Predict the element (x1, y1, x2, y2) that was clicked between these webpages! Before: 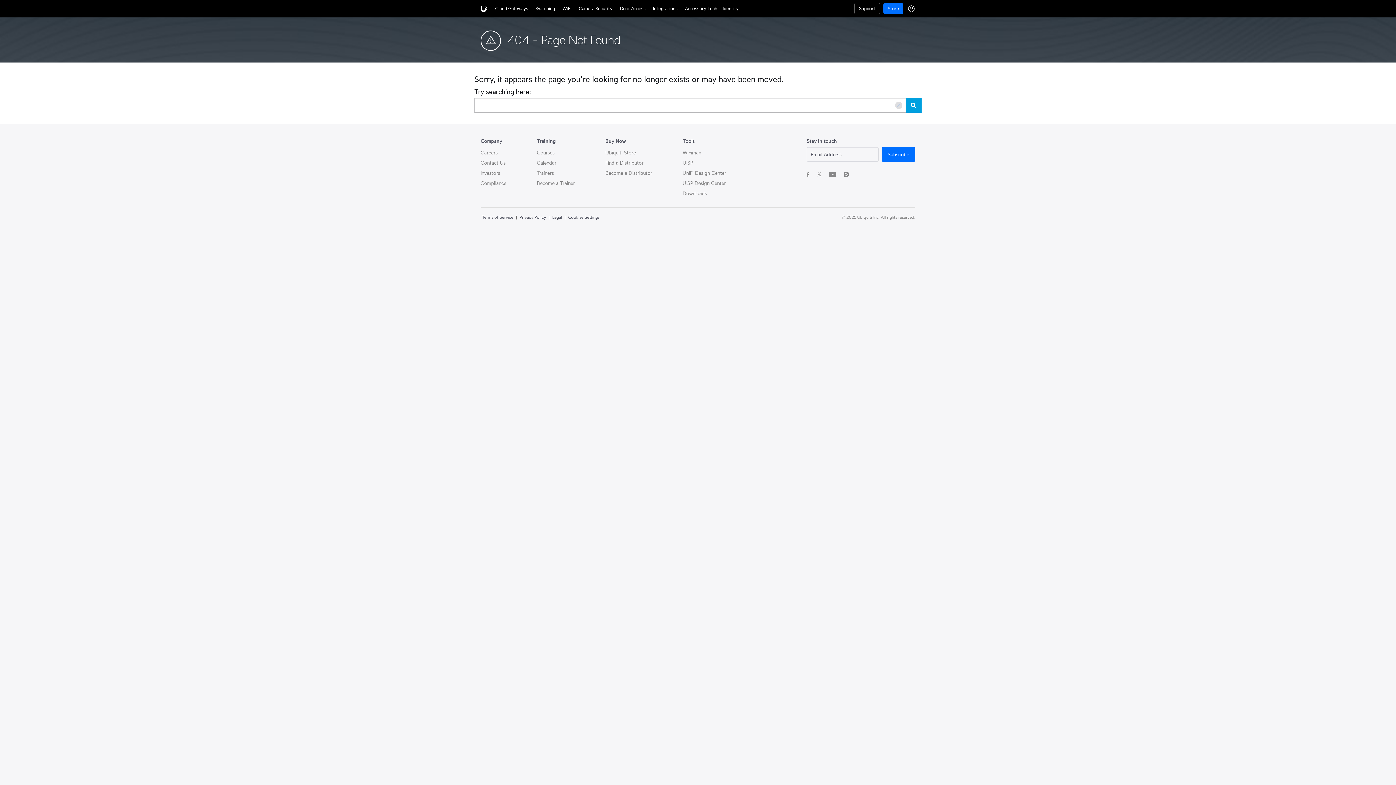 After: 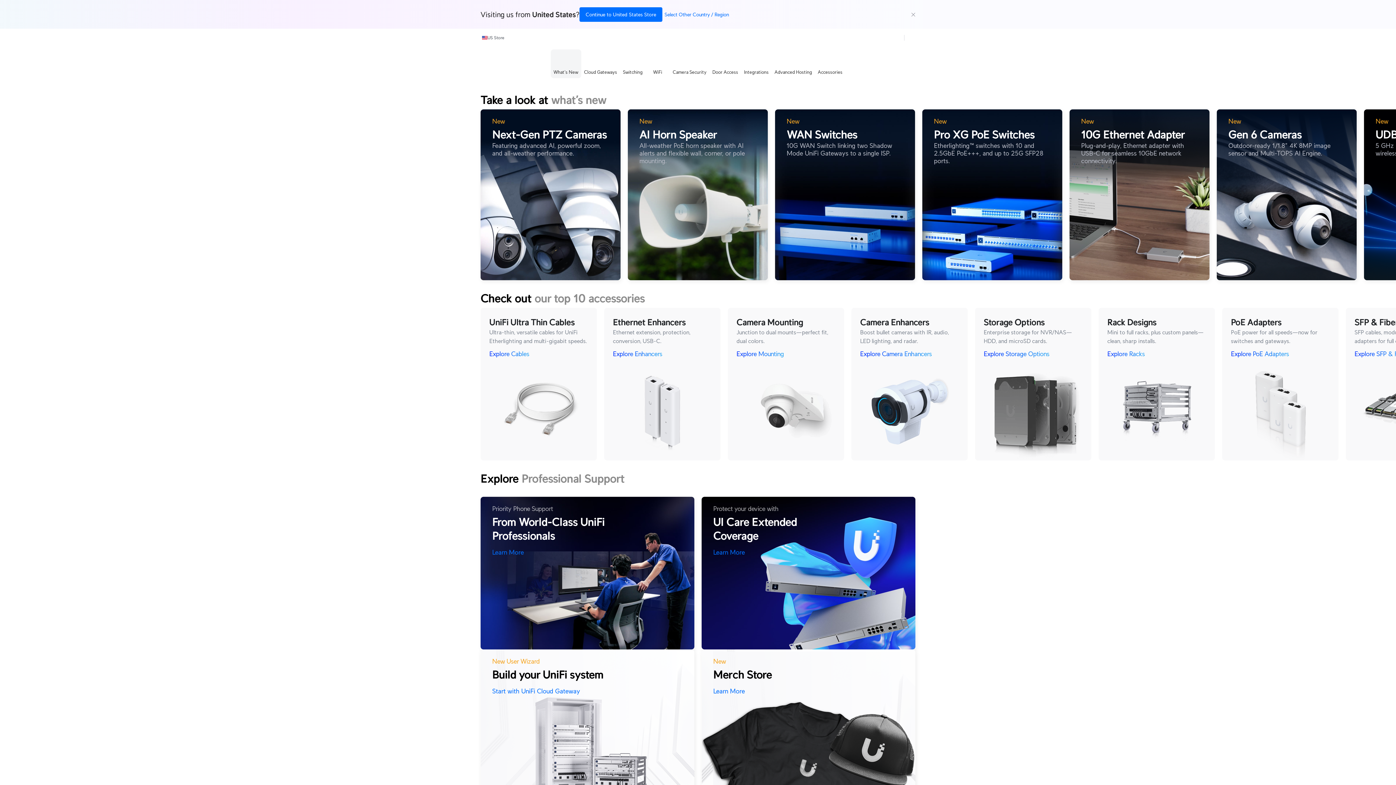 Action: label: Store bbox: (883, 3, 903, 13)